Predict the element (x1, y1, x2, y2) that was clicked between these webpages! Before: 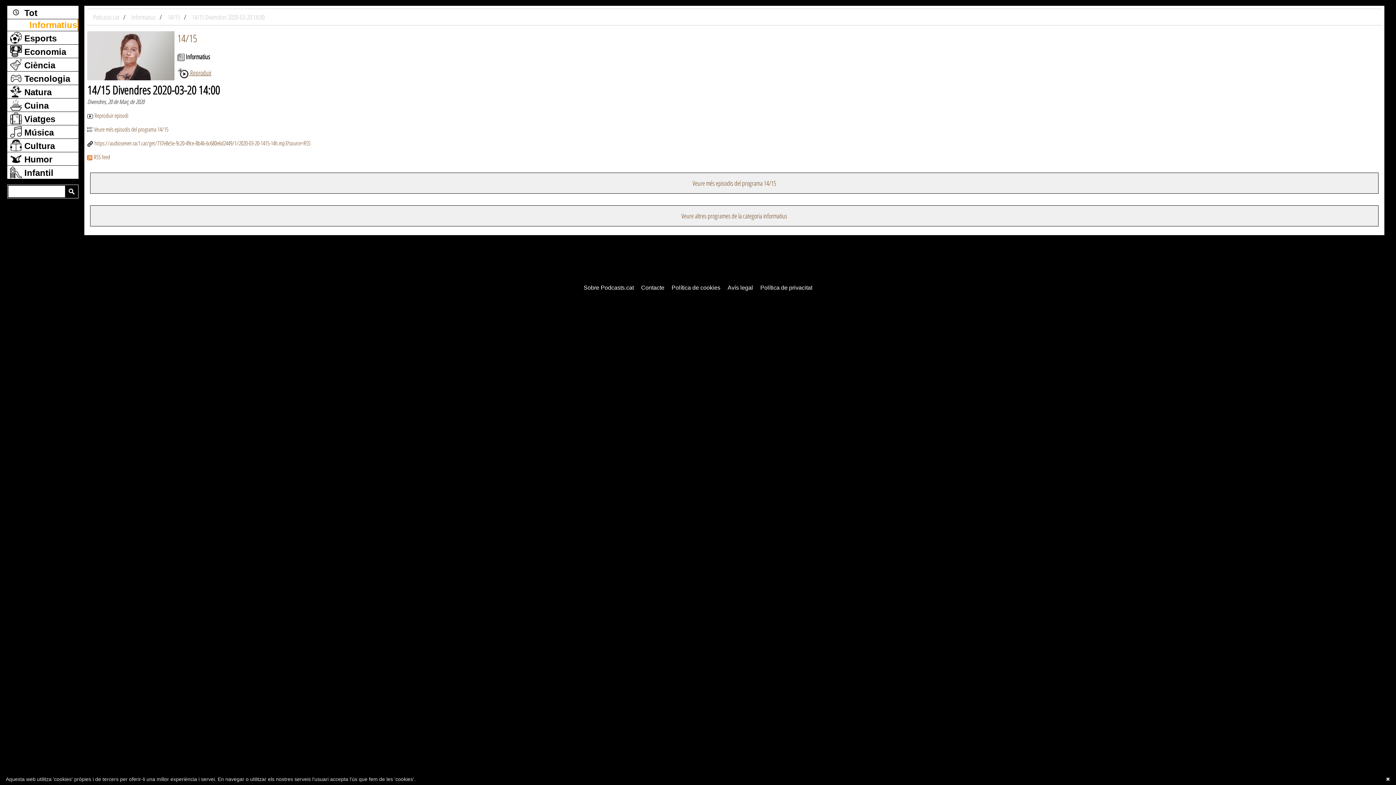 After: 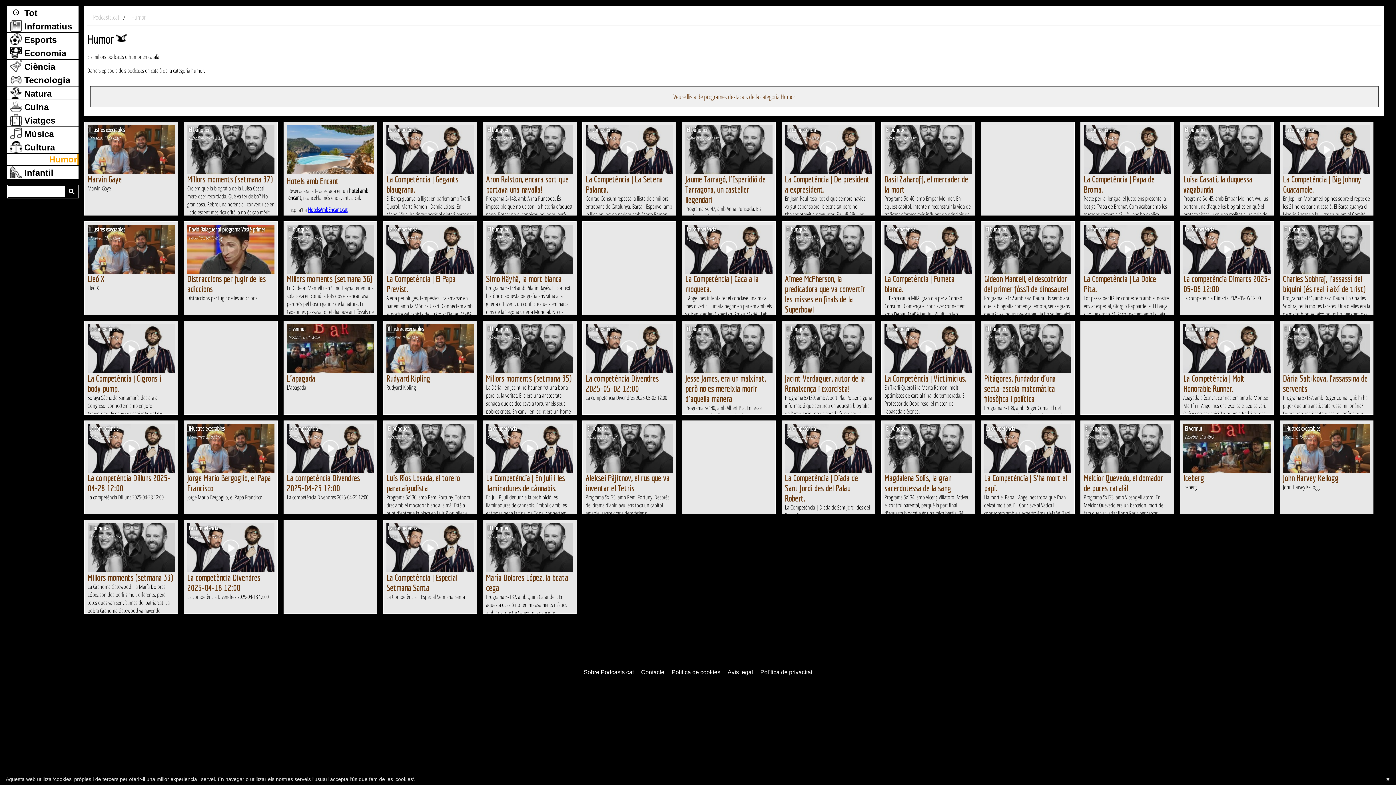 Action: bbox: (7, 152, 78, 165) label:  Humor